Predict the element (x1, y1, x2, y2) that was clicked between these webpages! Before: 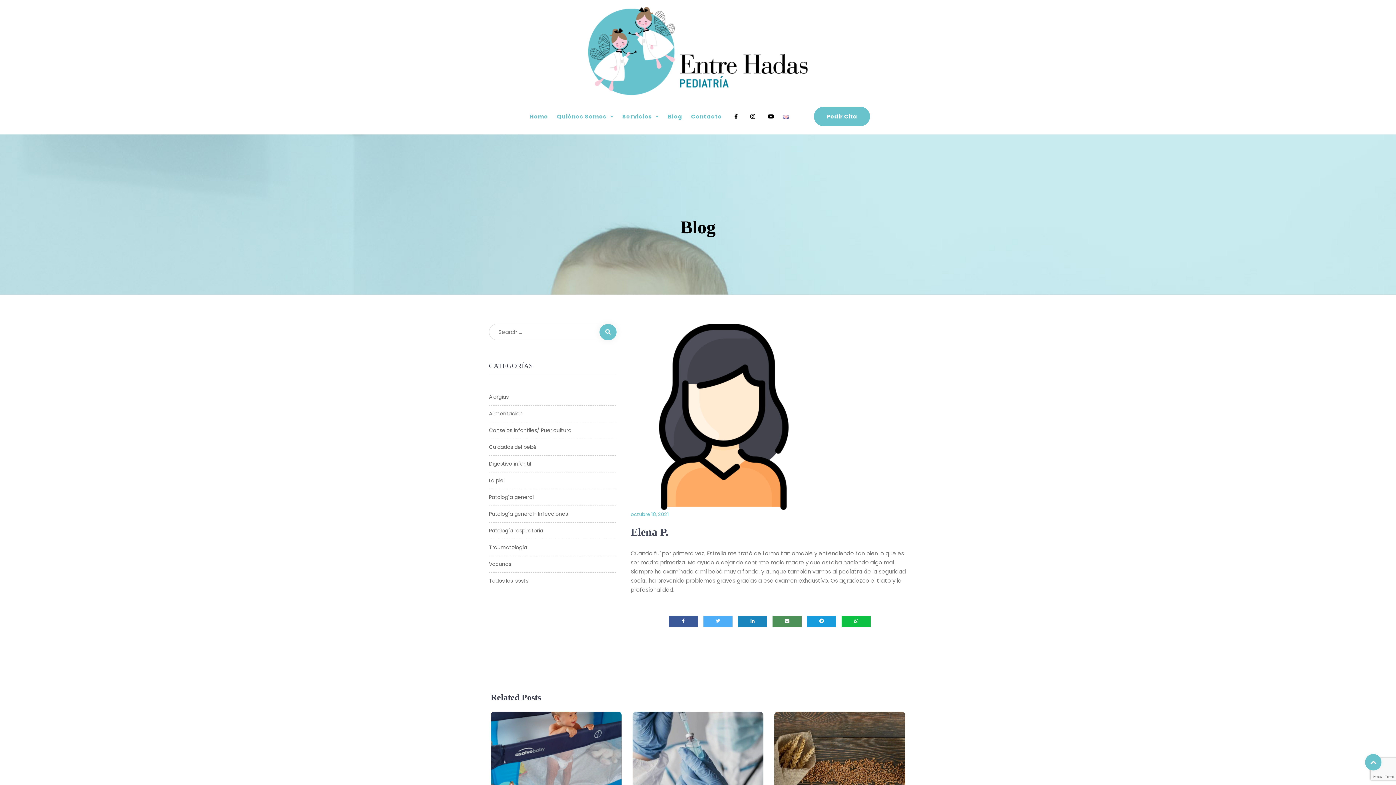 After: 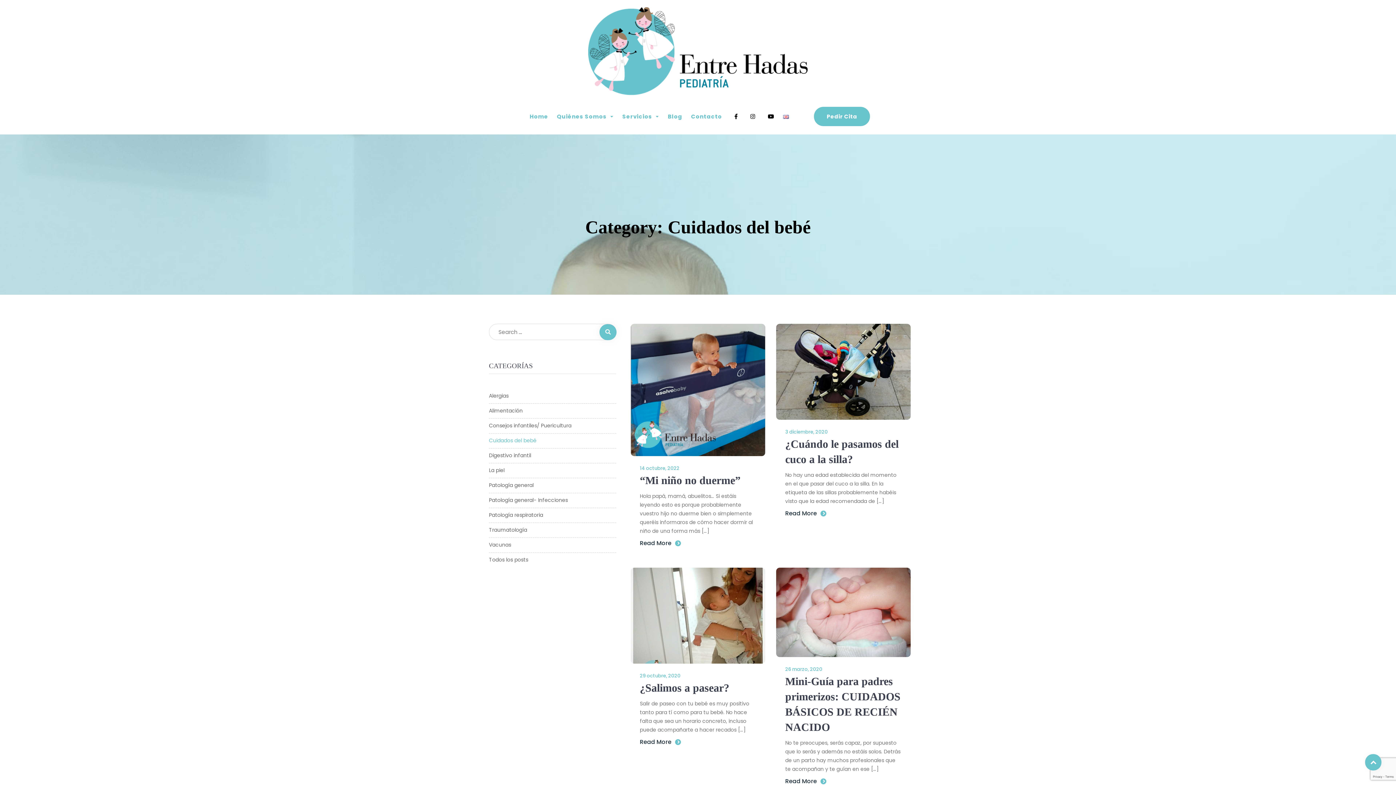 Action: bbox: (489, 442, 616, 452) label: Cuidados del bebé